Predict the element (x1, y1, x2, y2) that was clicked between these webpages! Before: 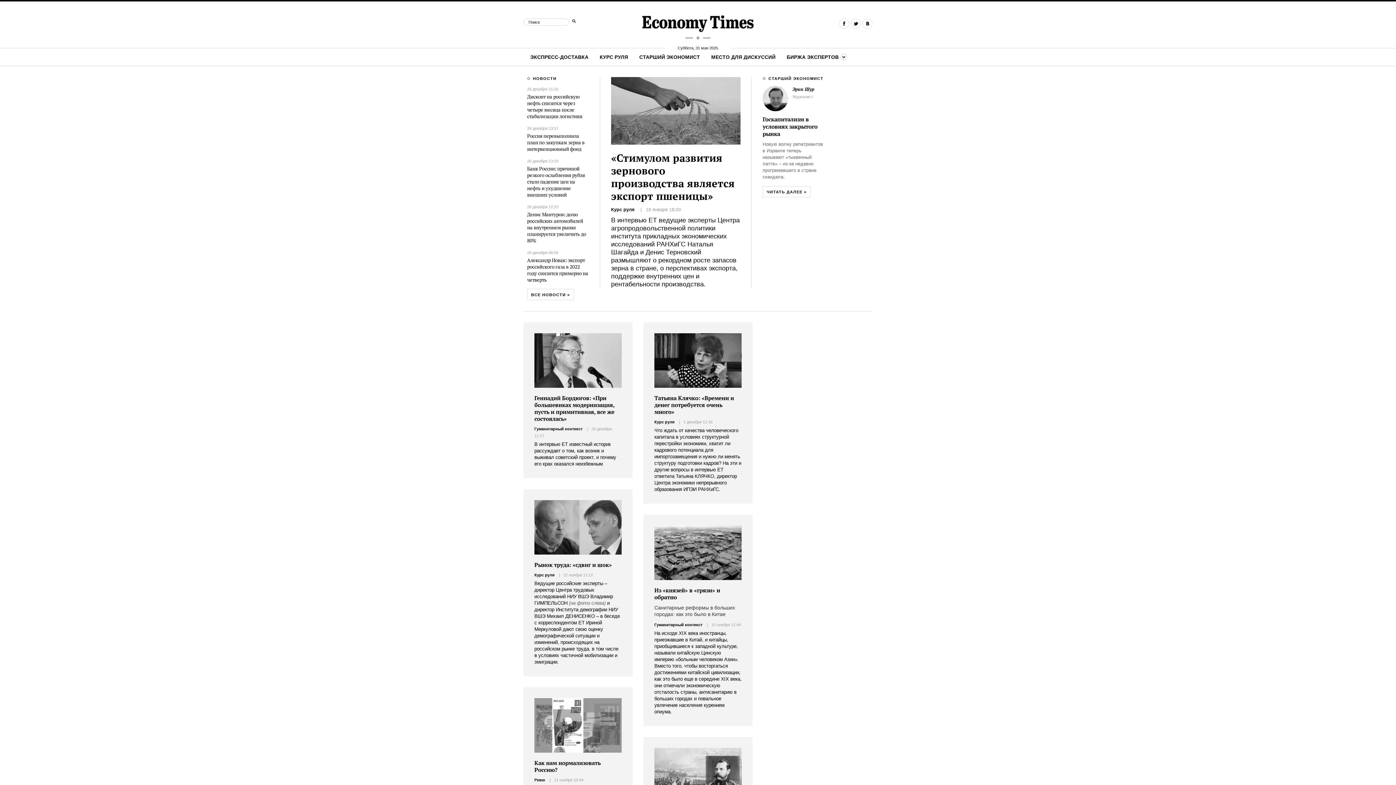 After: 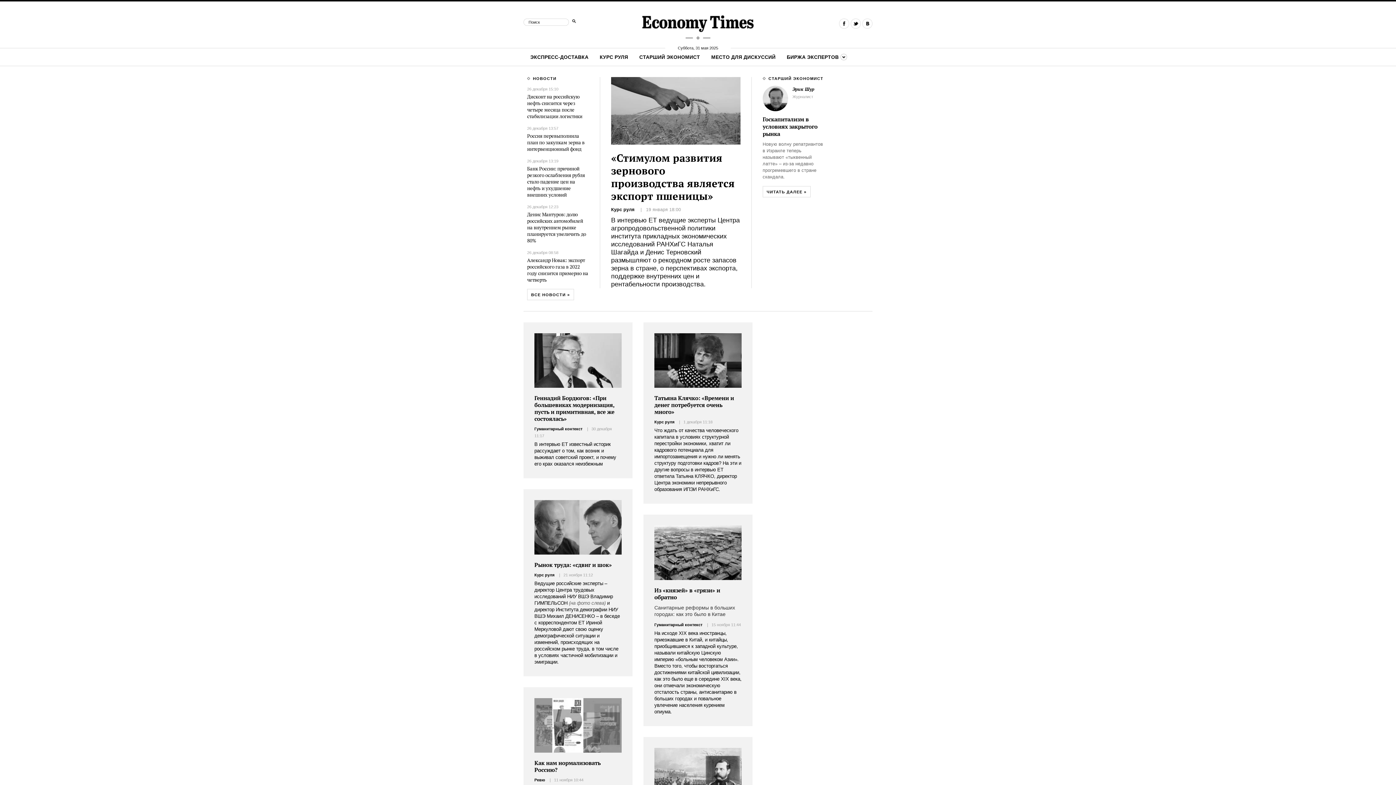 Action: label: МЕСТО ДЛЯ ДИСКУССИЙ bbox: (711, 48, 775, 59)